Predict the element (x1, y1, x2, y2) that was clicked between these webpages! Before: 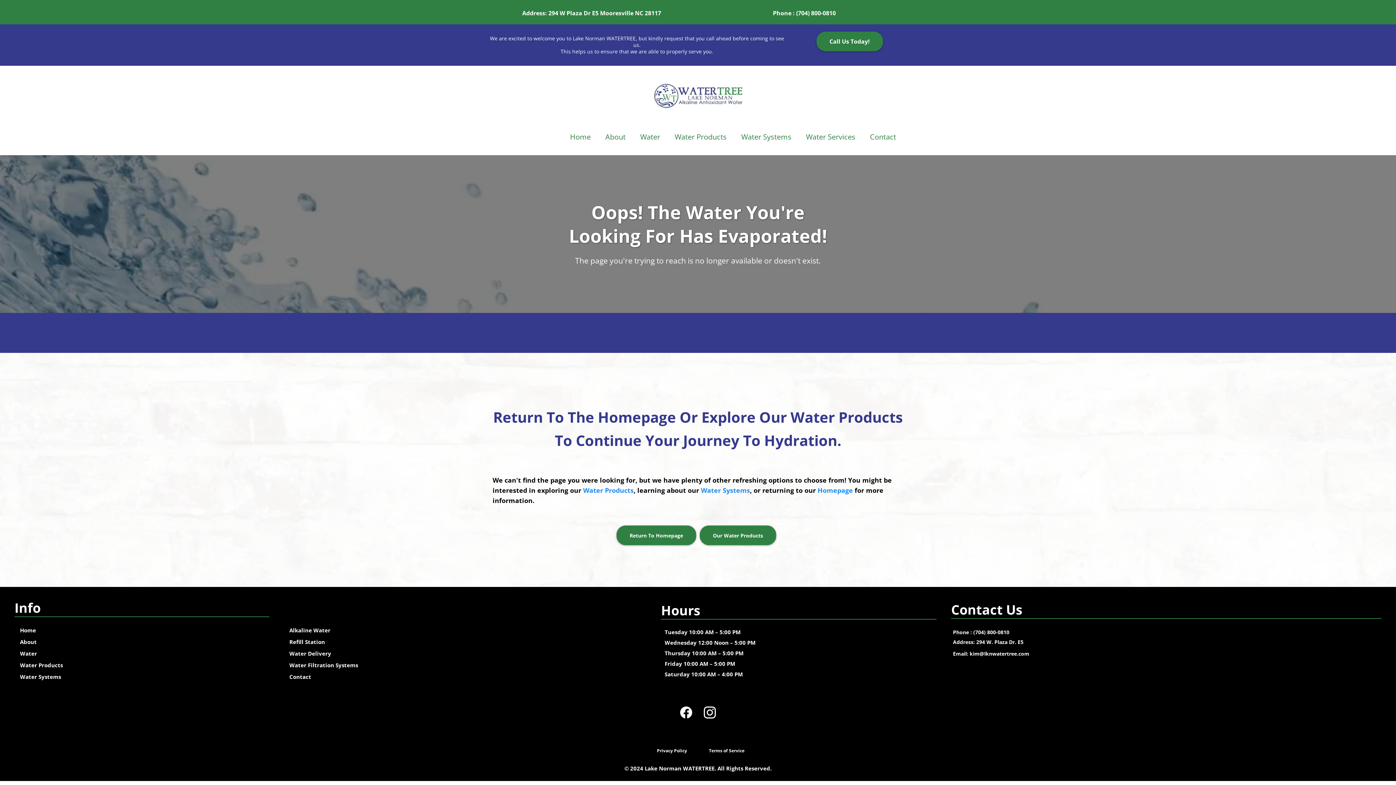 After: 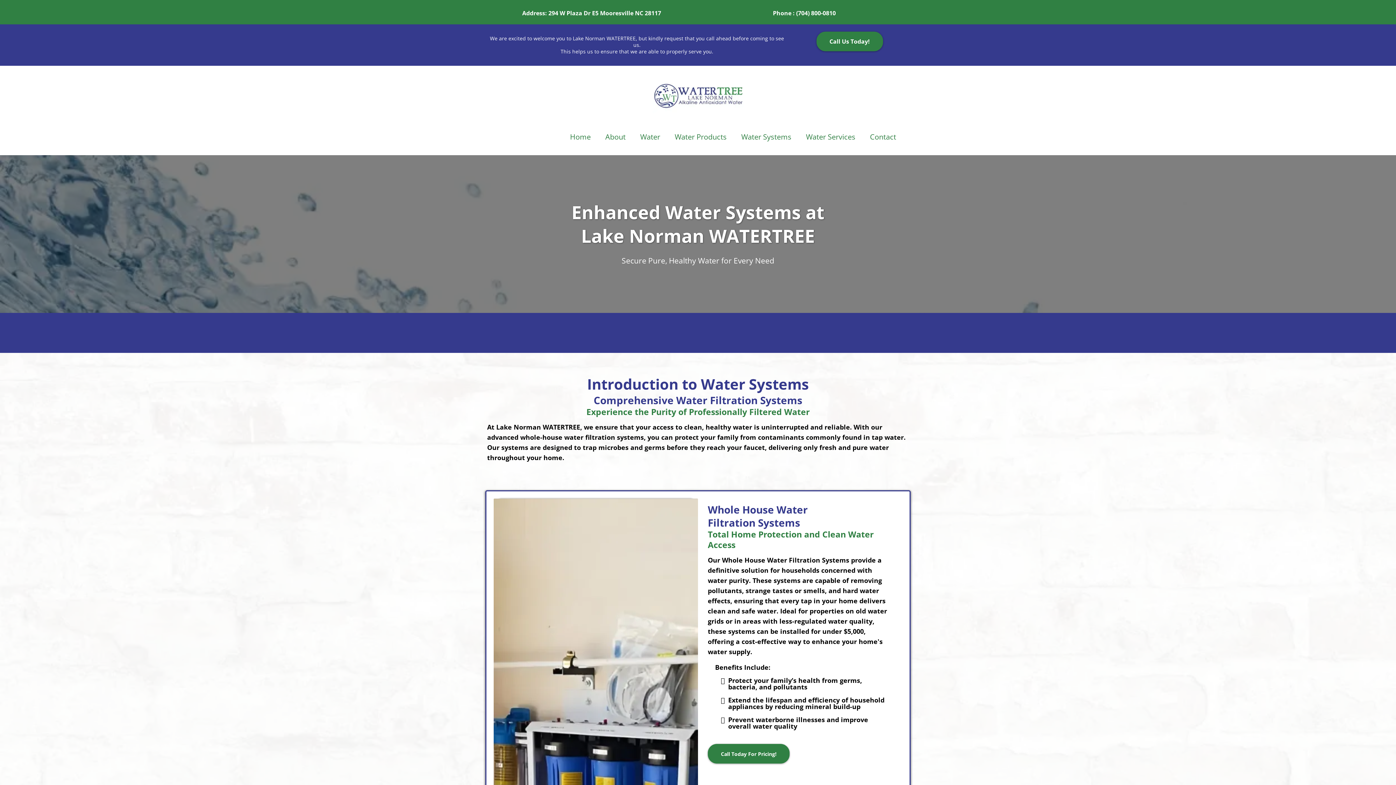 Action: label: Water Systems  bbox: (14, 671, 62, 682)